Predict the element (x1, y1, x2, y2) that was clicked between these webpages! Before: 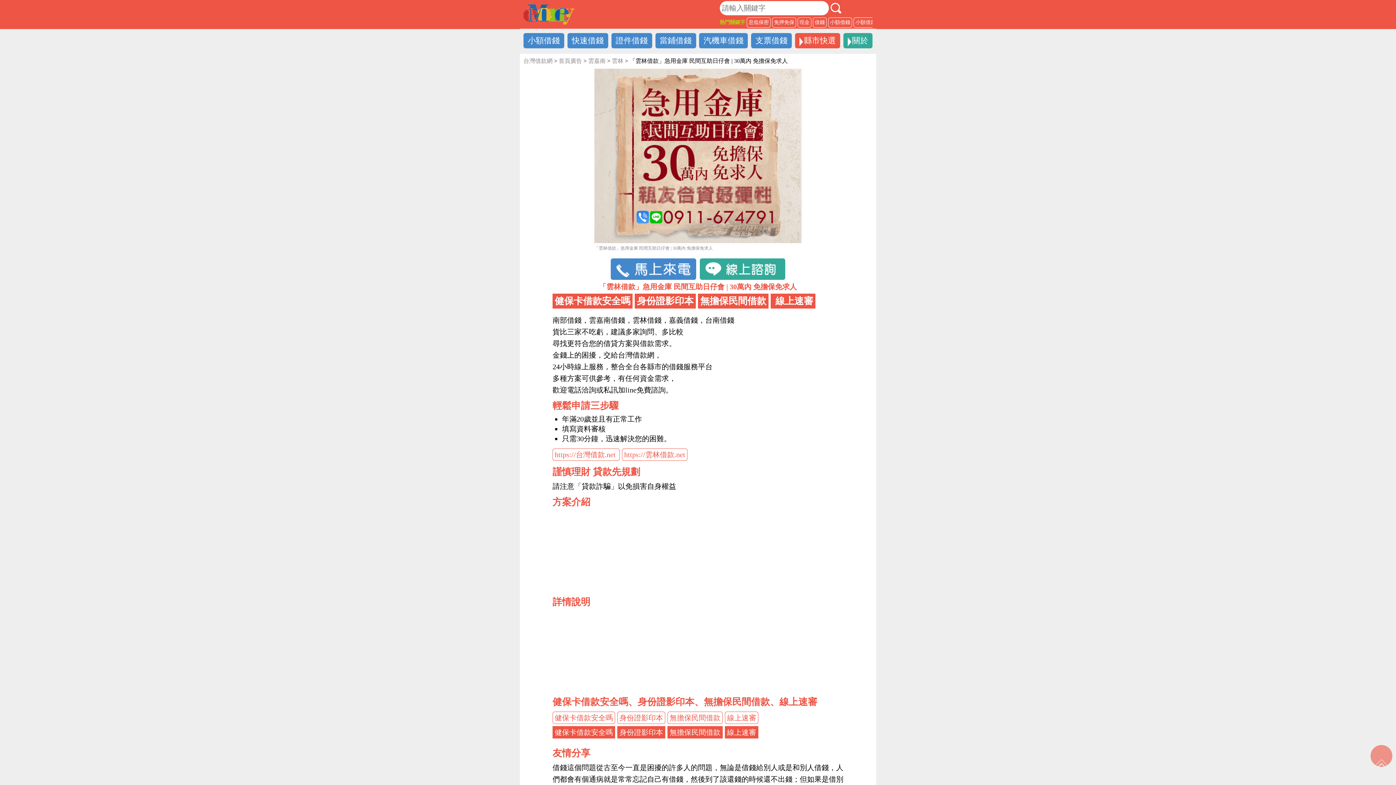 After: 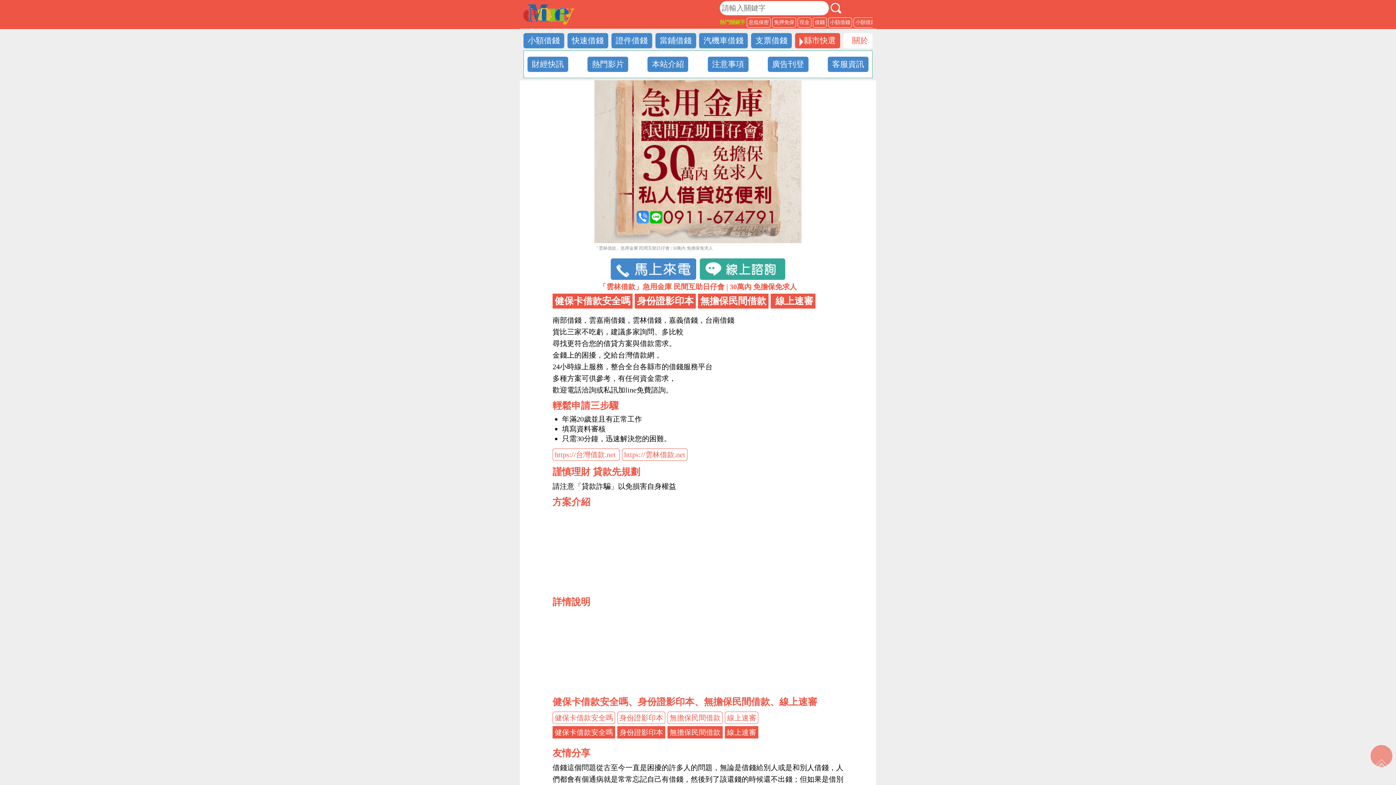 Action: label: 關於 bbox: (843, 33, 872, 48)